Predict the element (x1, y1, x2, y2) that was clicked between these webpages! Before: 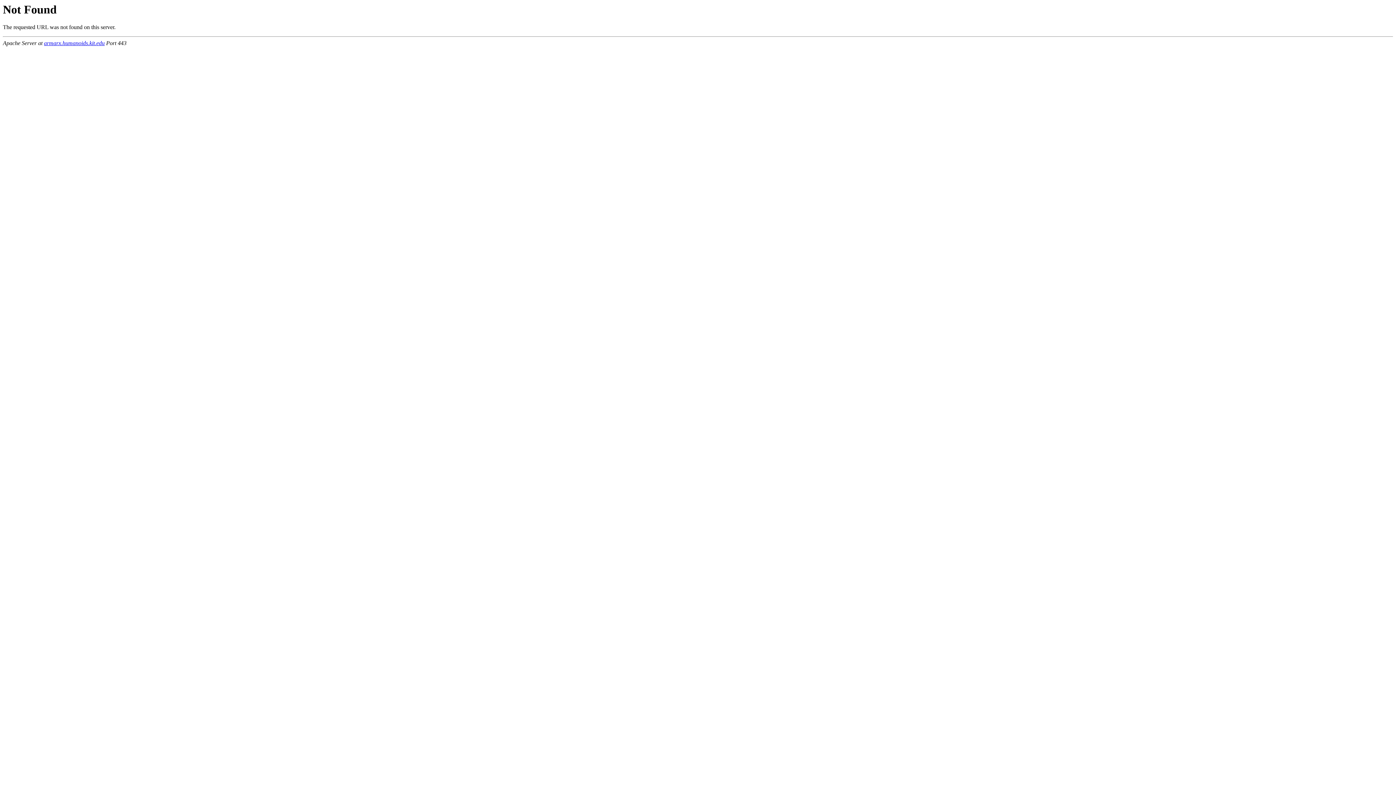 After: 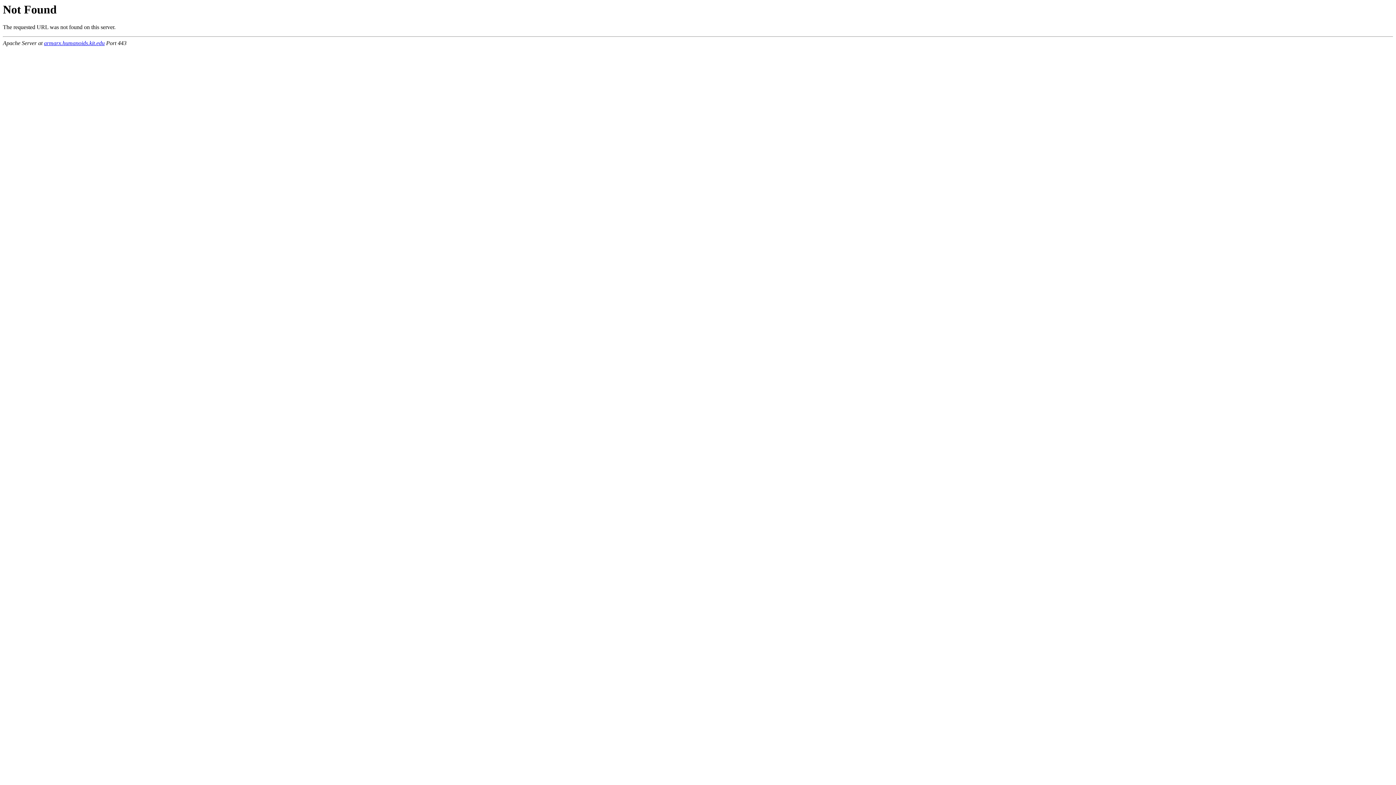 Action: label: armarx.humanoids.kit.edu bbox: (44, 40, 104, 46)